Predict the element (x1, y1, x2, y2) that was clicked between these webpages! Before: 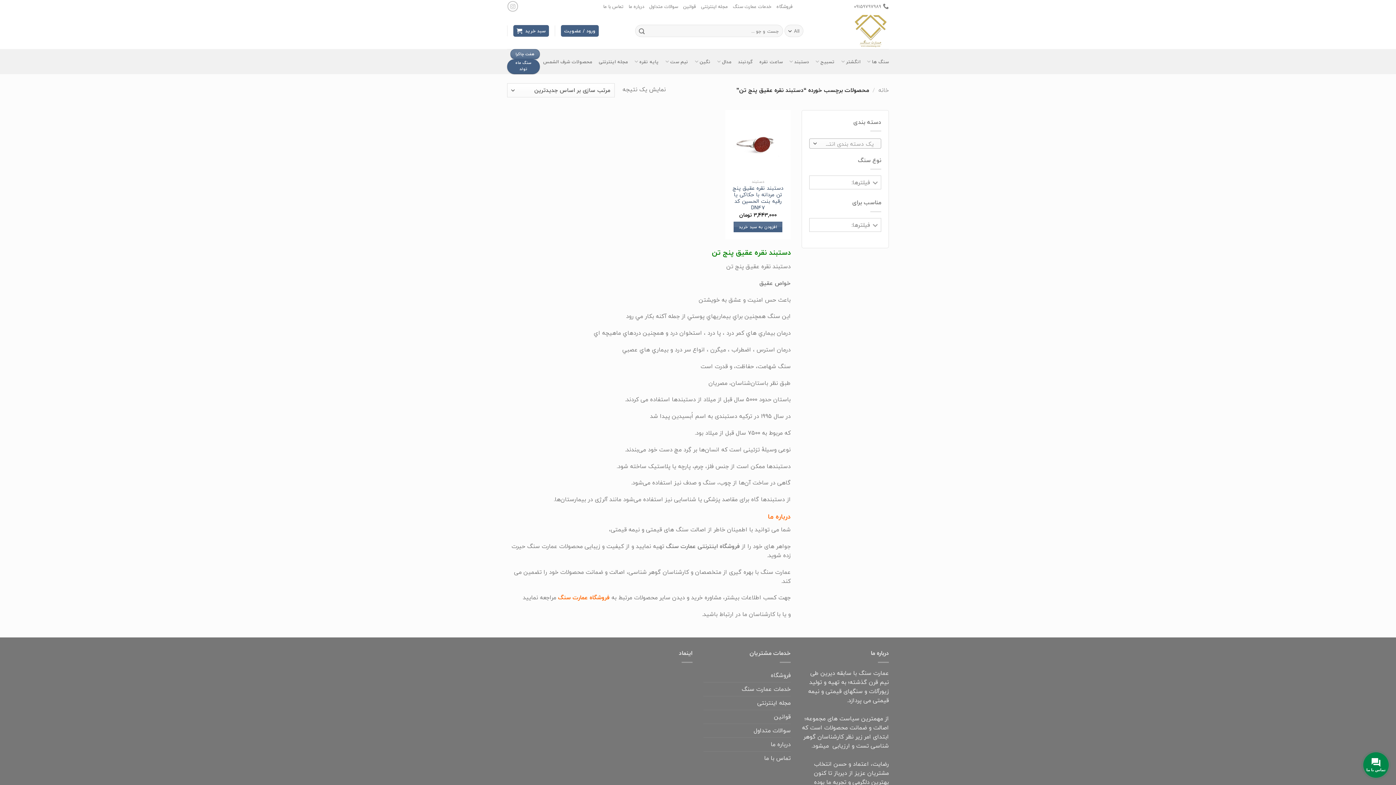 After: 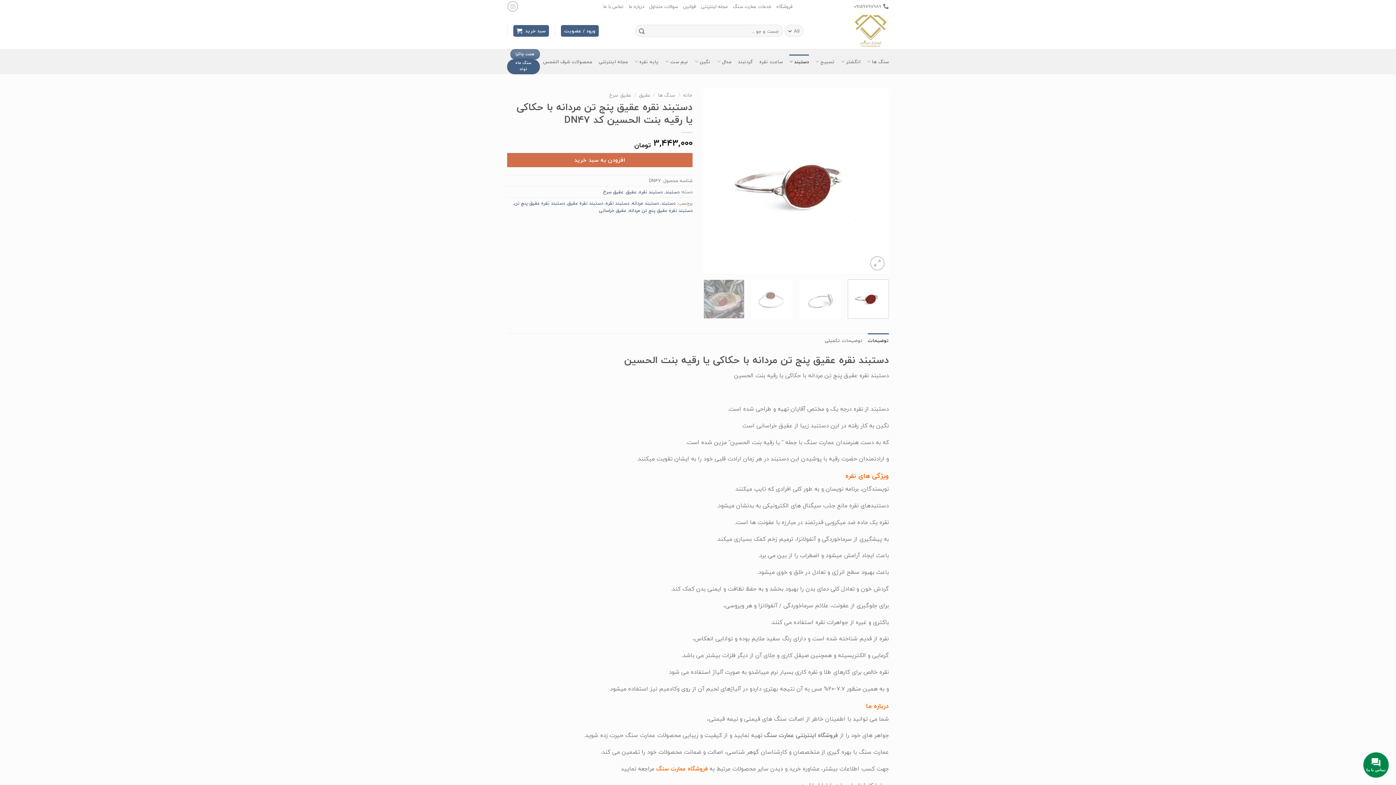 Action: label: دستبند نقره عقیق پنج تن مردانه با حکاکی یا رقیه بنت الحسین کد DN47 bbox: (729, 185, 787, 211)